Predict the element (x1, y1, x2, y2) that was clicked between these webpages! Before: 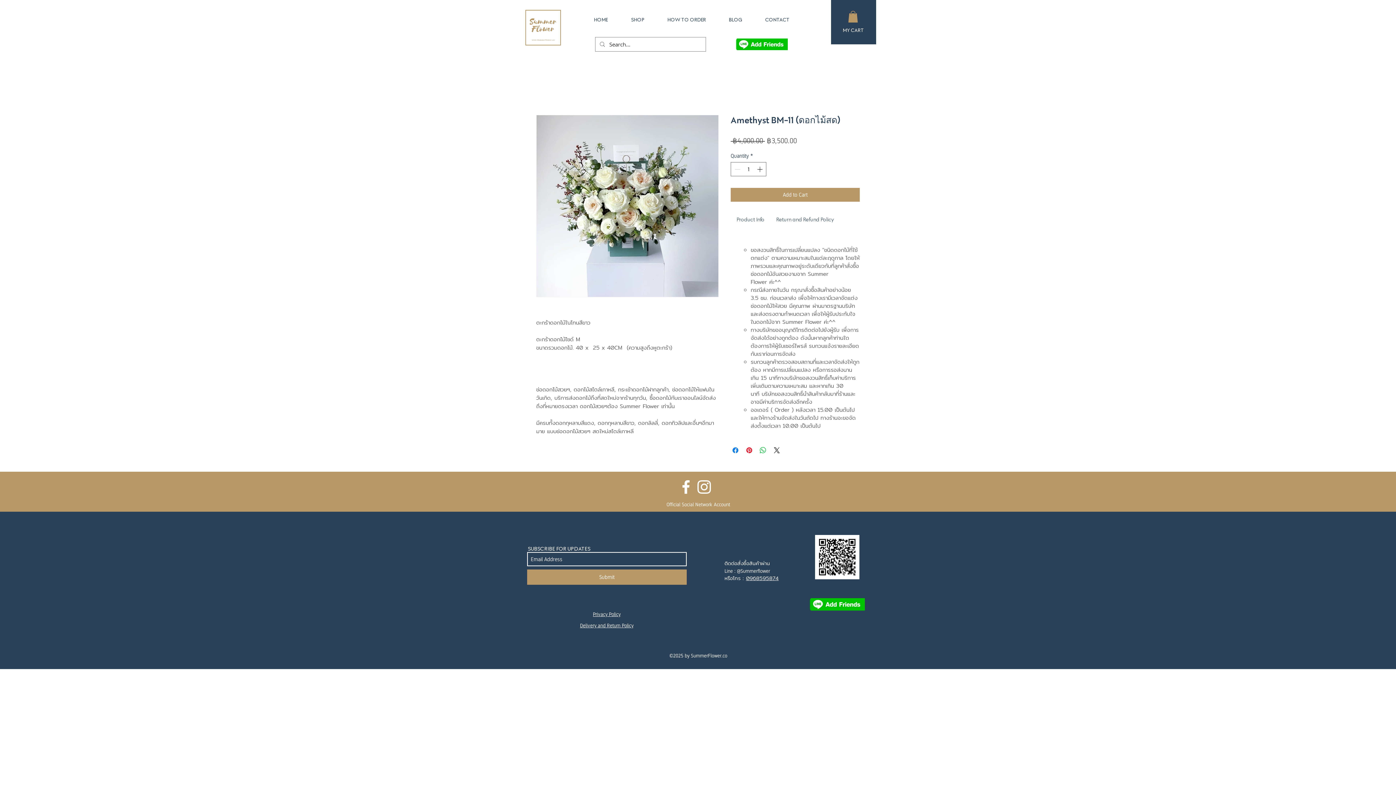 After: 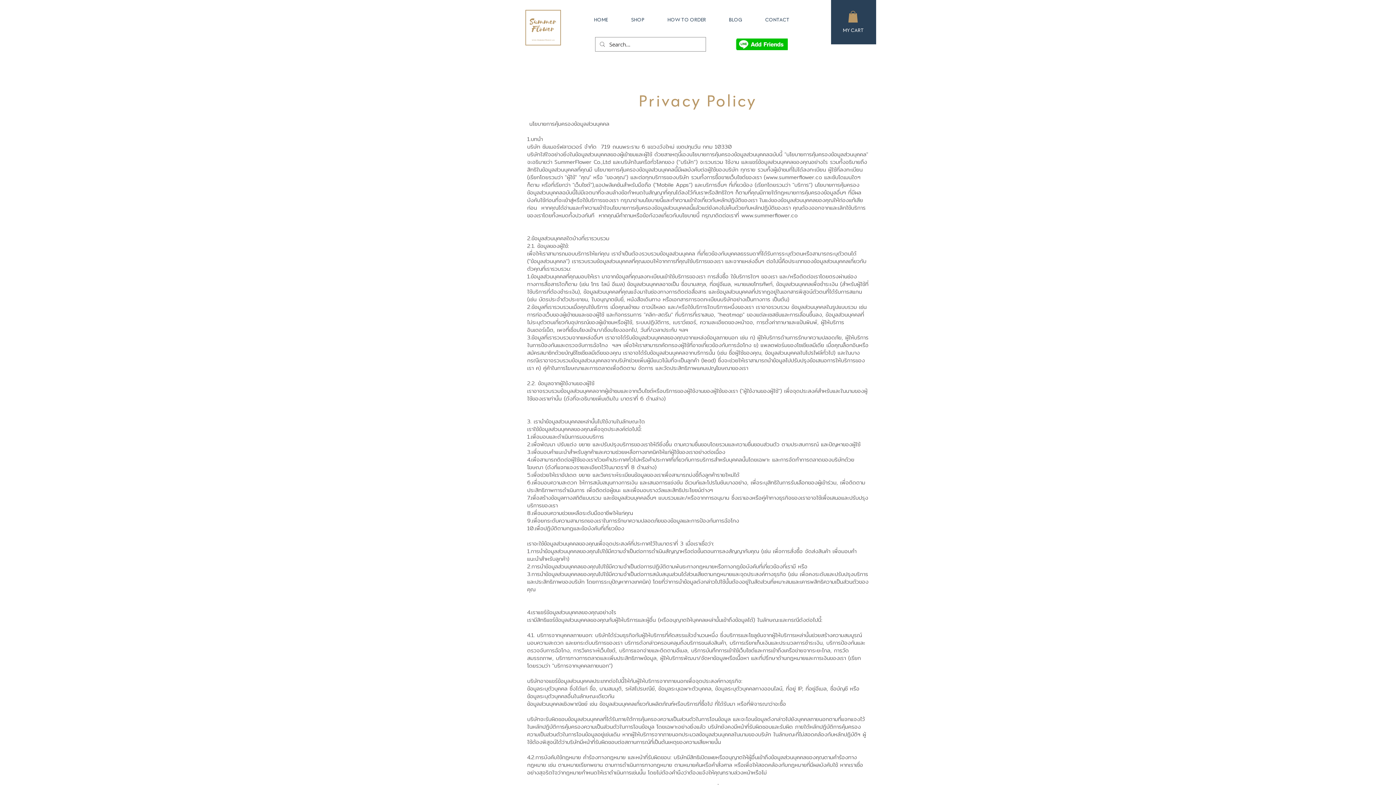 Action: bbox: (593, 610, 620, 617) label: Privacy Policy